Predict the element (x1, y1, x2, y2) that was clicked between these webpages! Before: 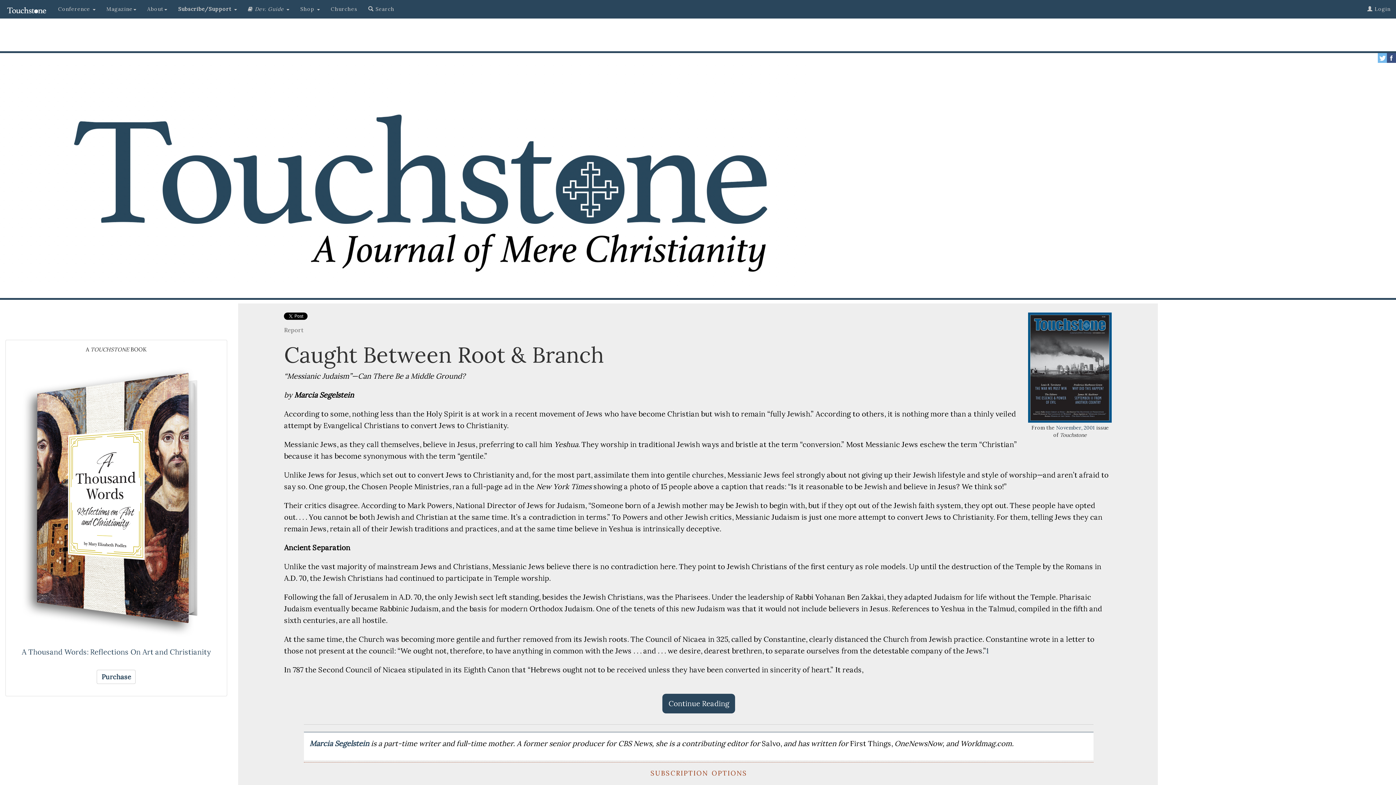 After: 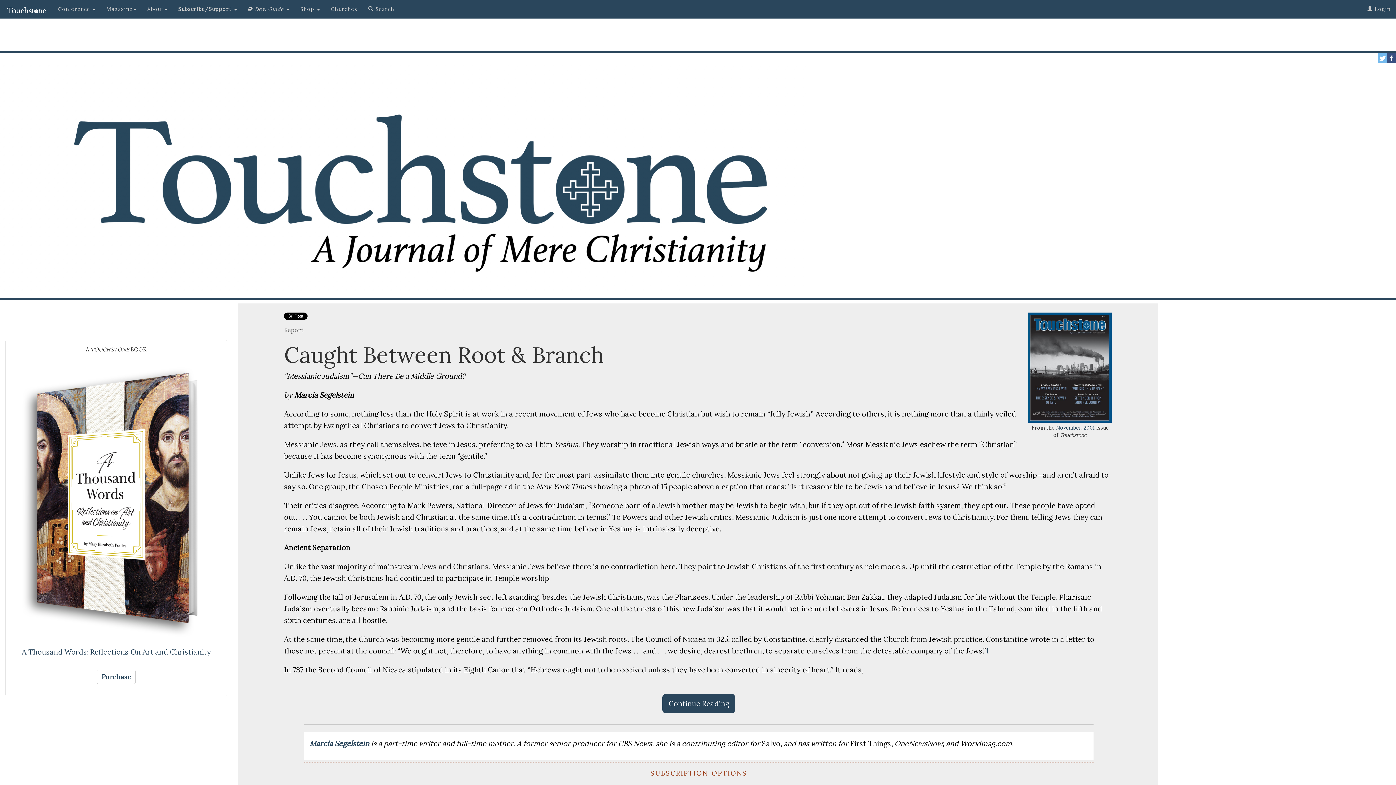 Action: label: 1 bbox: (986, 646, 988, 655)